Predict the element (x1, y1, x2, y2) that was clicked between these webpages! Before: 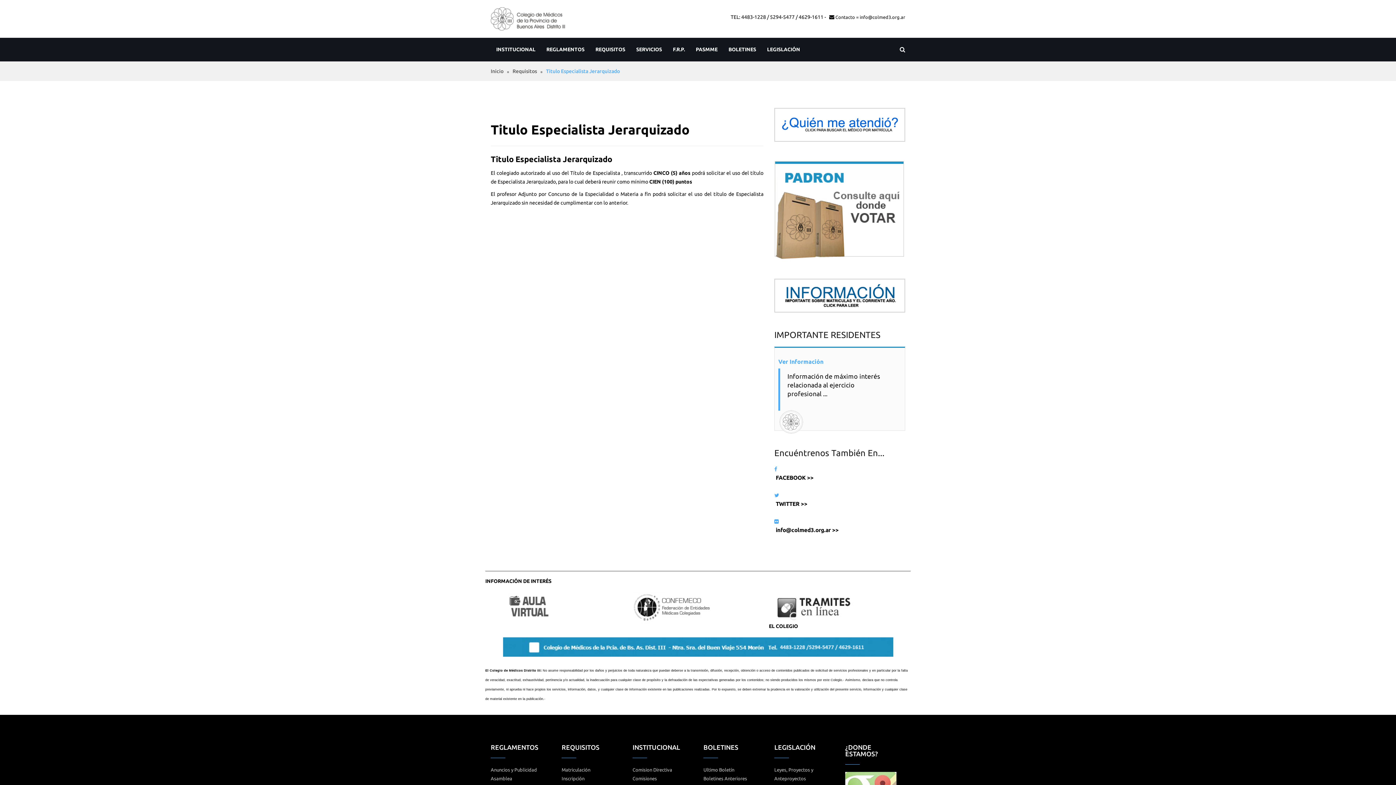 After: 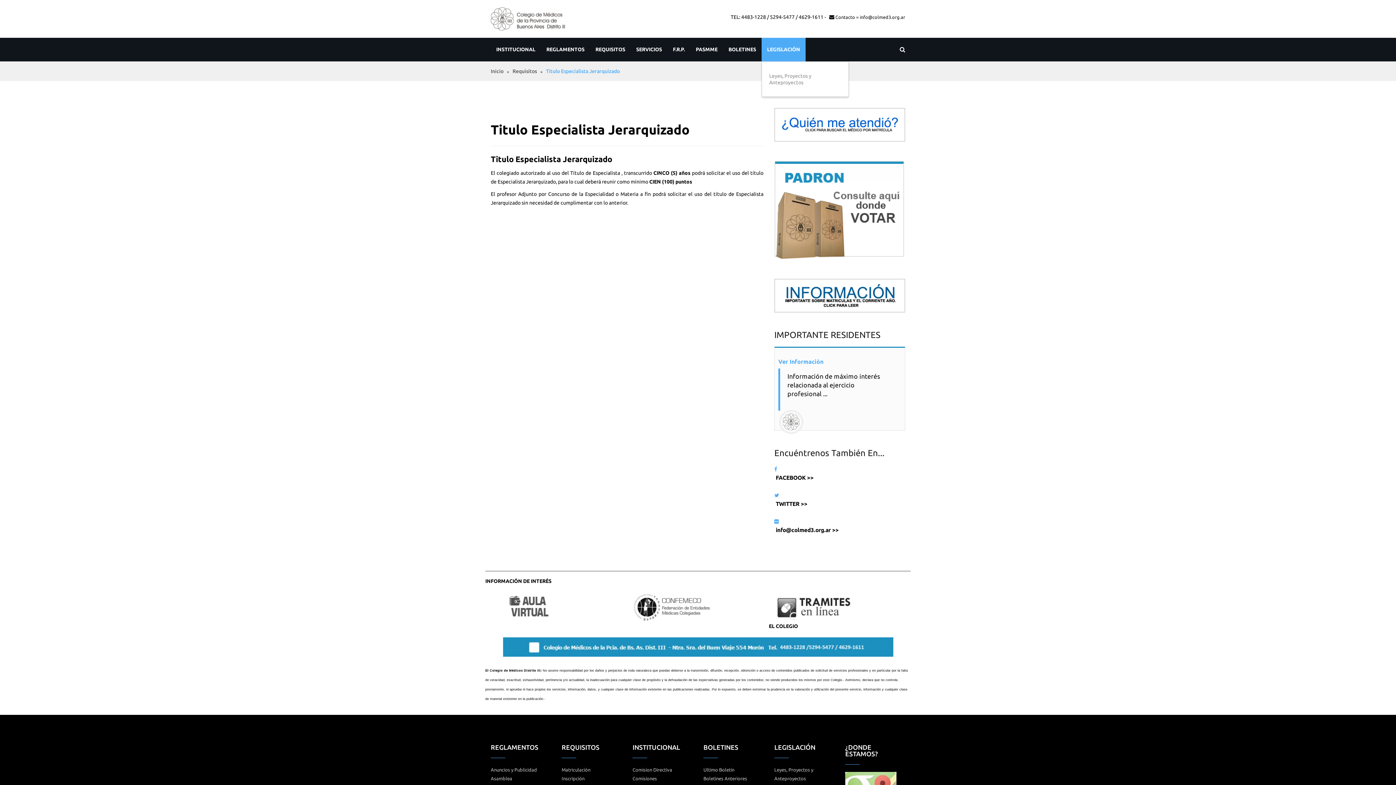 Action: bbox: (761, 37, 805, 61) label: LEGISLACIÓN